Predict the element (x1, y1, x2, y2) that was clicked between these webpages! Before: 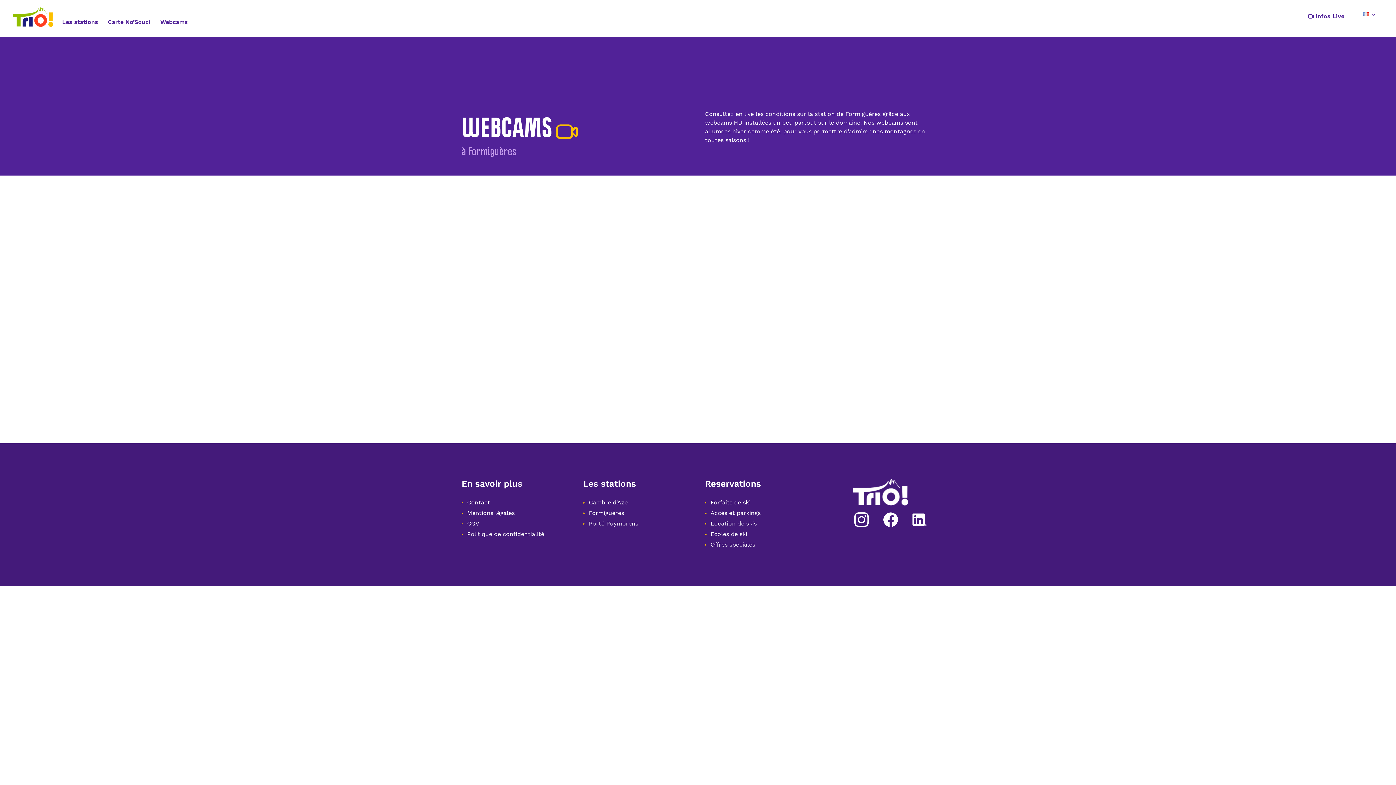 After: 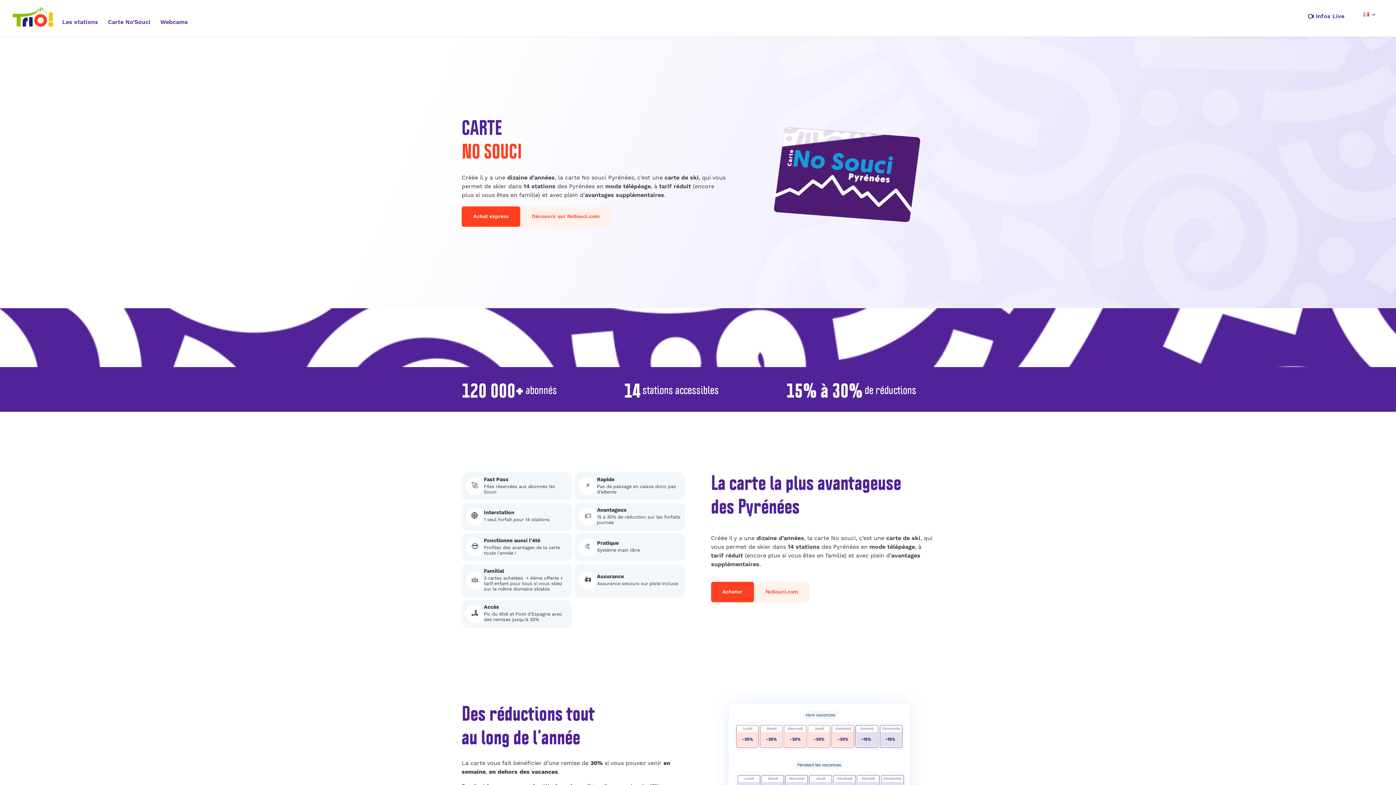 Action: label: Carte No’Souci bbox: (108, 19, 150, 36)